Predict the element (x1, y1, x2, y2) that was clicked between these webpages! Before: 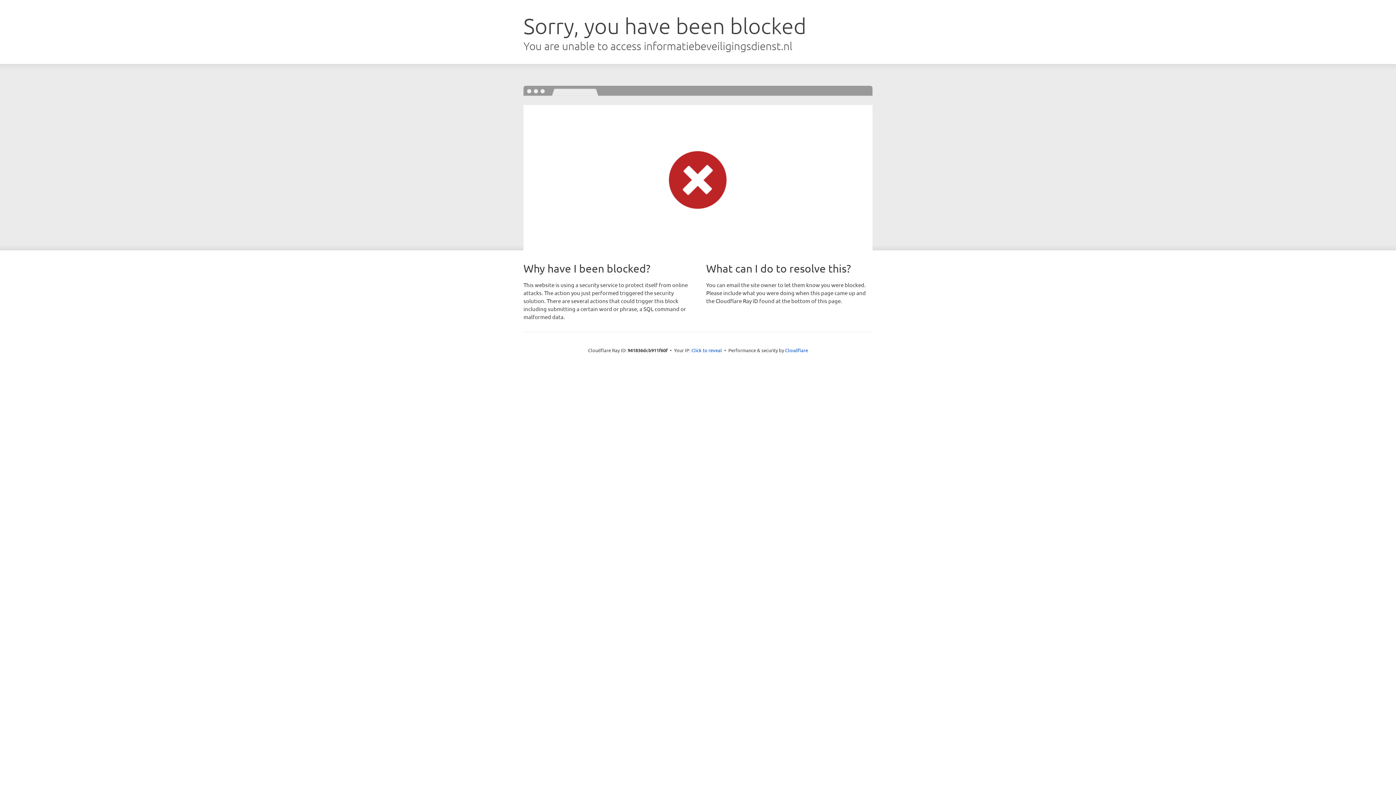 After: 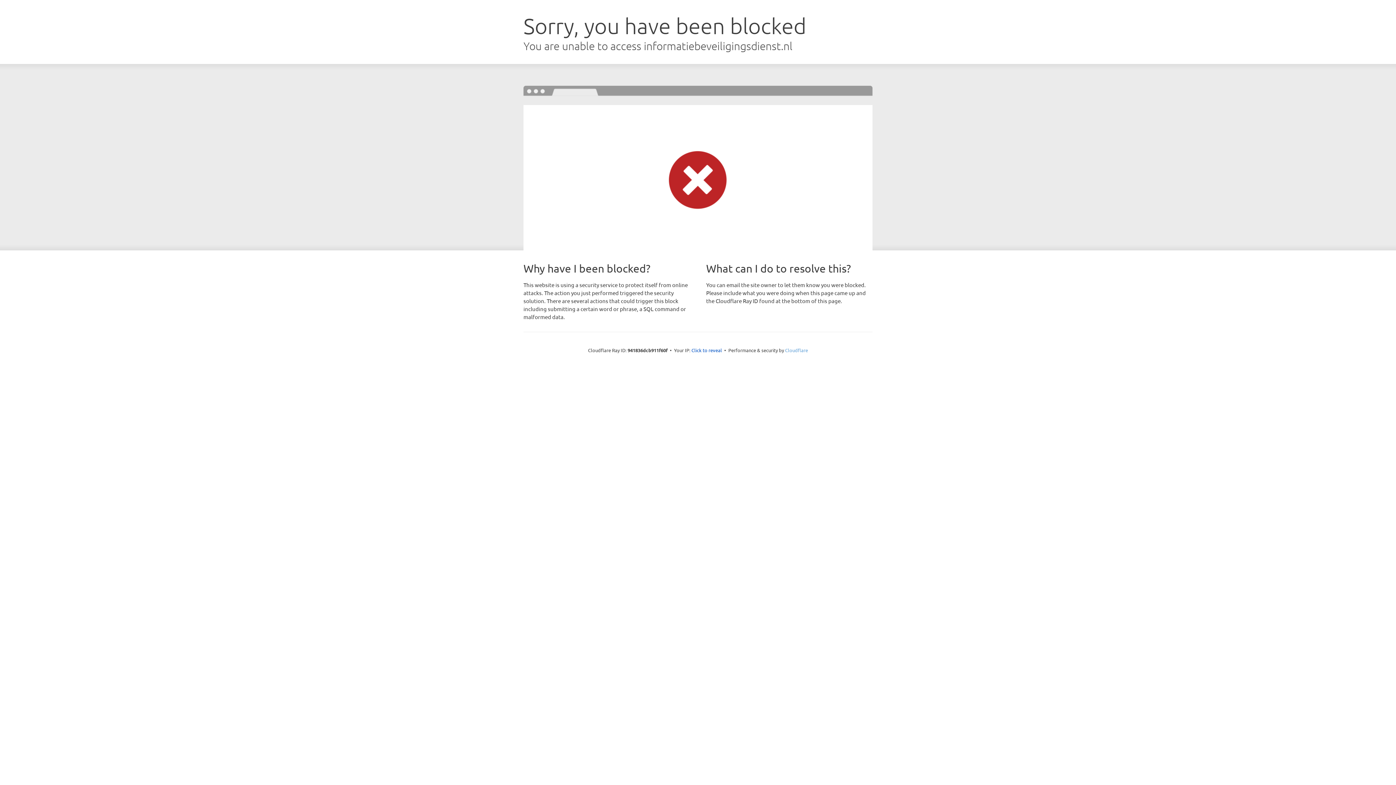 Action: label: Cloudflare bbox: (785, 347, 808, 353)